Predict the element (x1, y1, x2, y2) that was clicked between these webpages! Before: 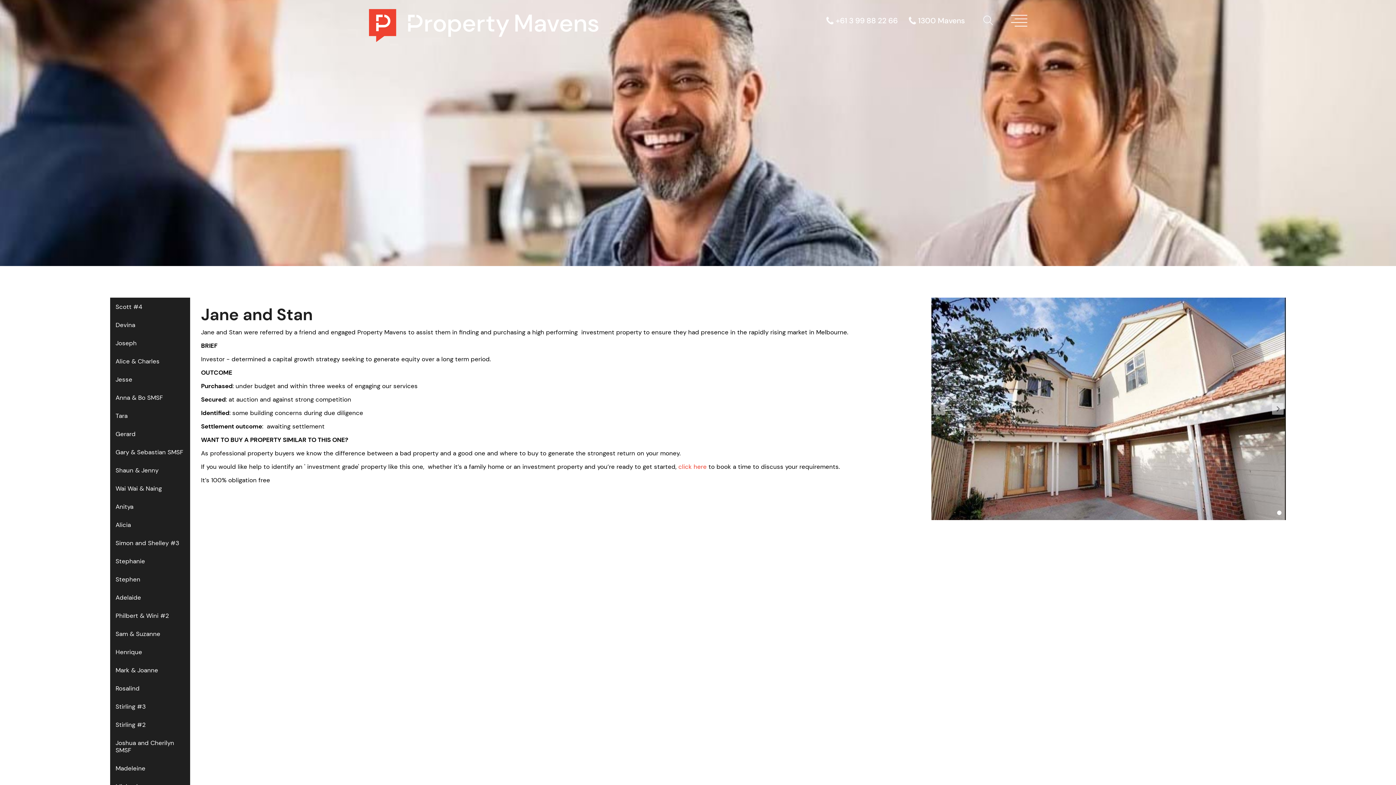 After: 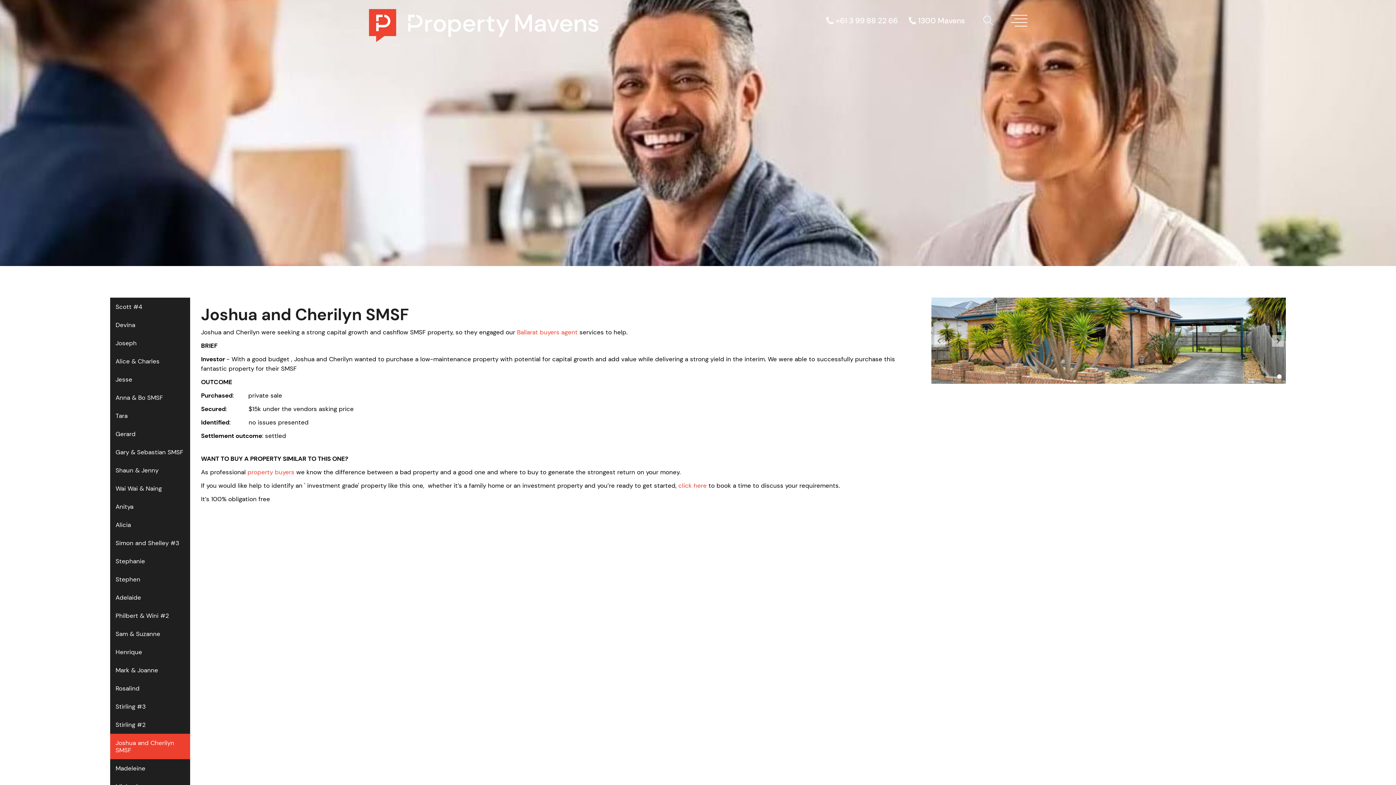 Action: label: Joshua and Cherilyn SMSF bbox: (110, 734, 190, 759)